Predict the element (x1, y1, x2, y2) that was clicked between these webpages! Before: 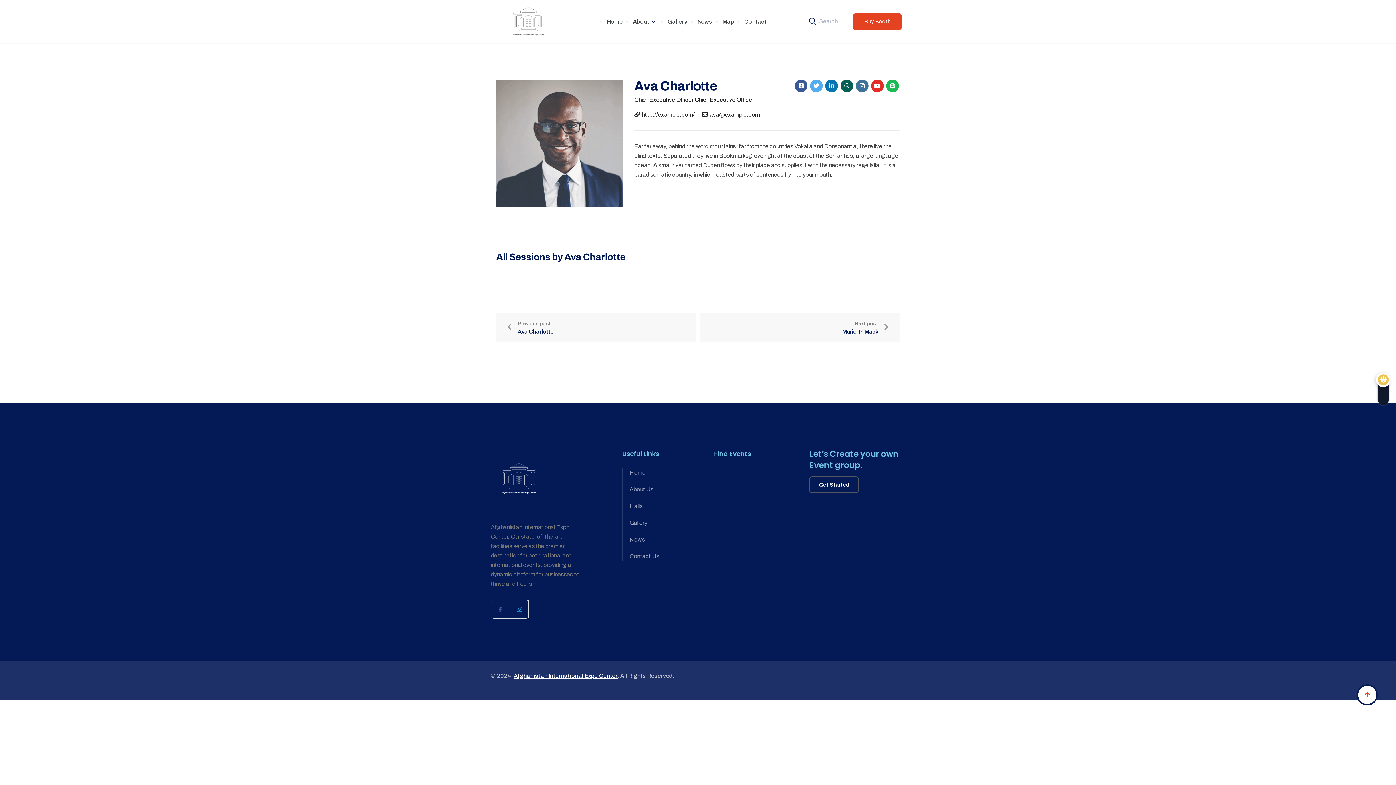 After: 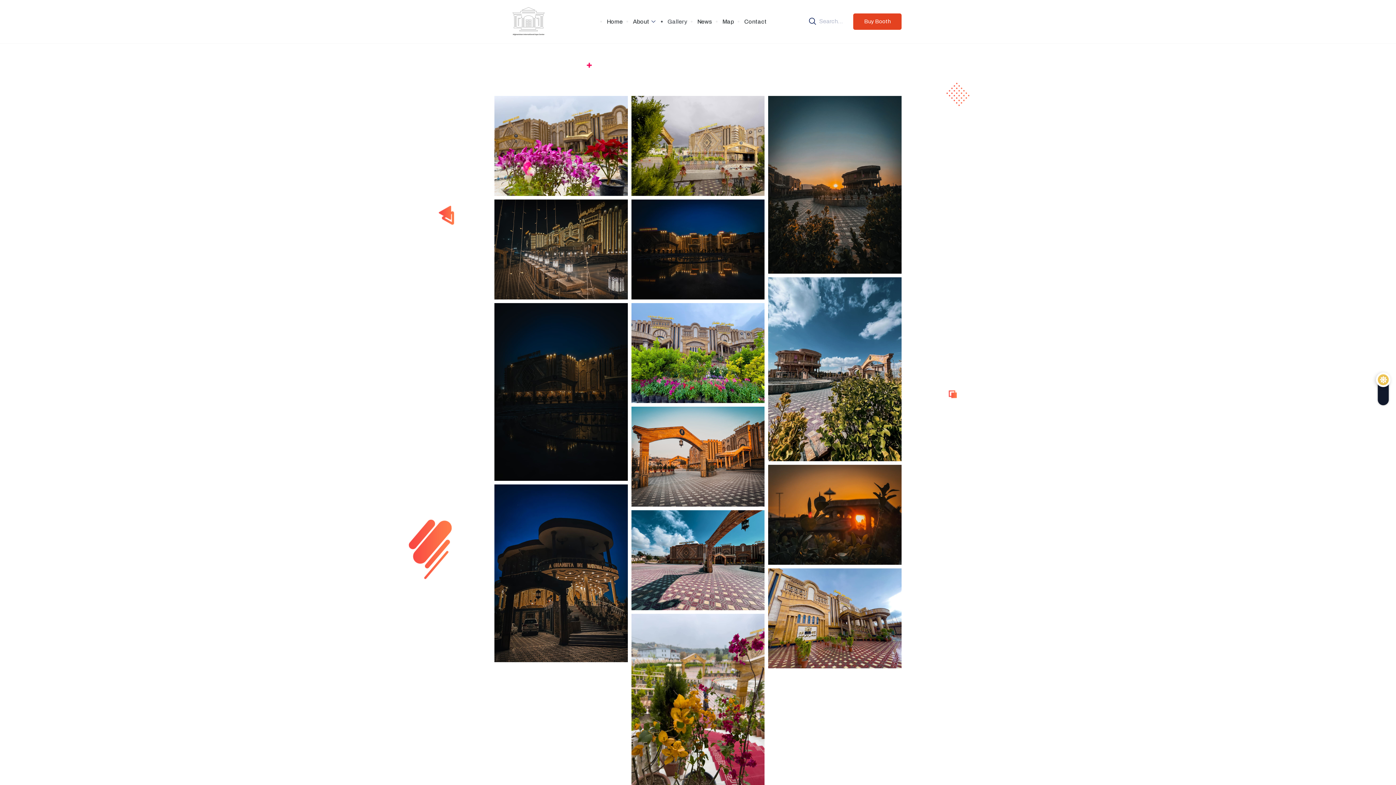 Action: label: Gallery bbox: (661, 7, 690, 36)